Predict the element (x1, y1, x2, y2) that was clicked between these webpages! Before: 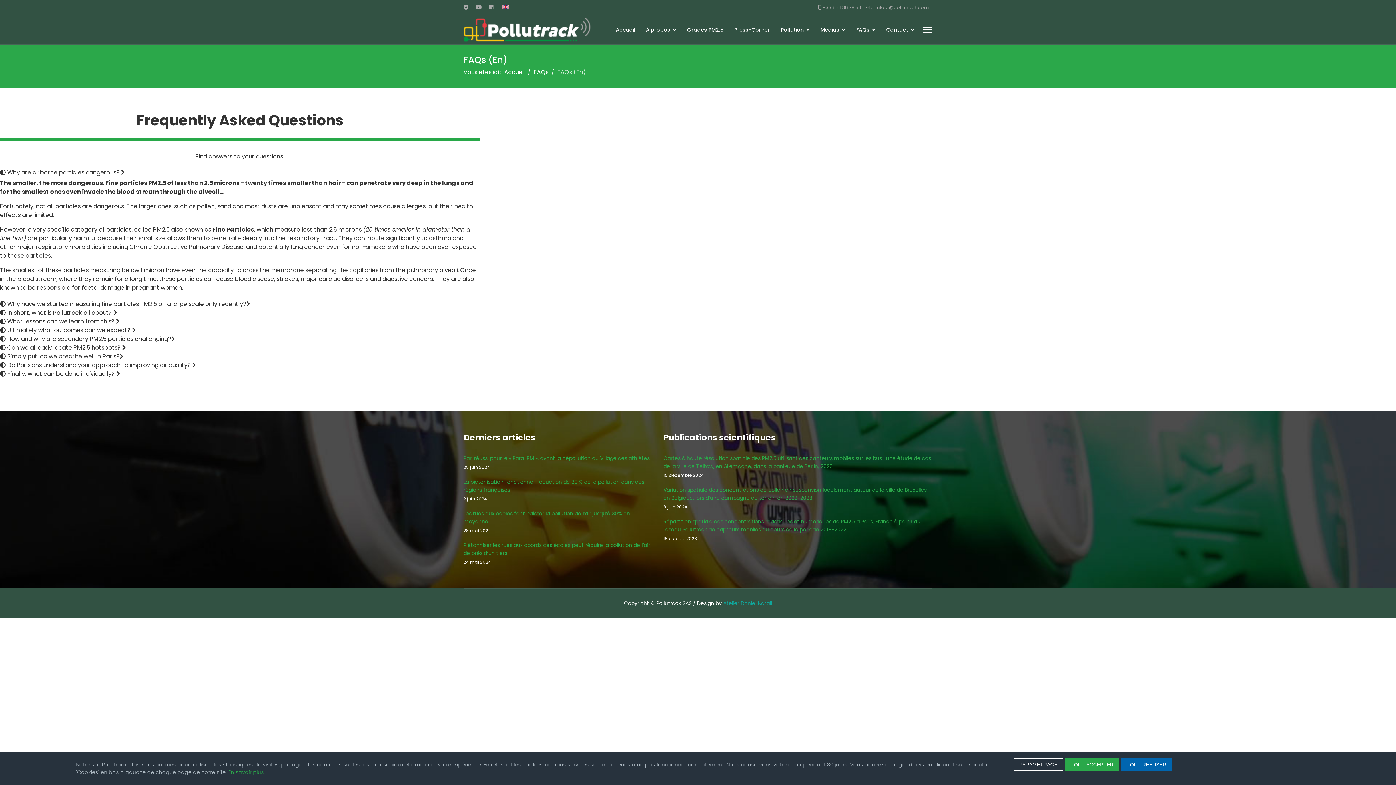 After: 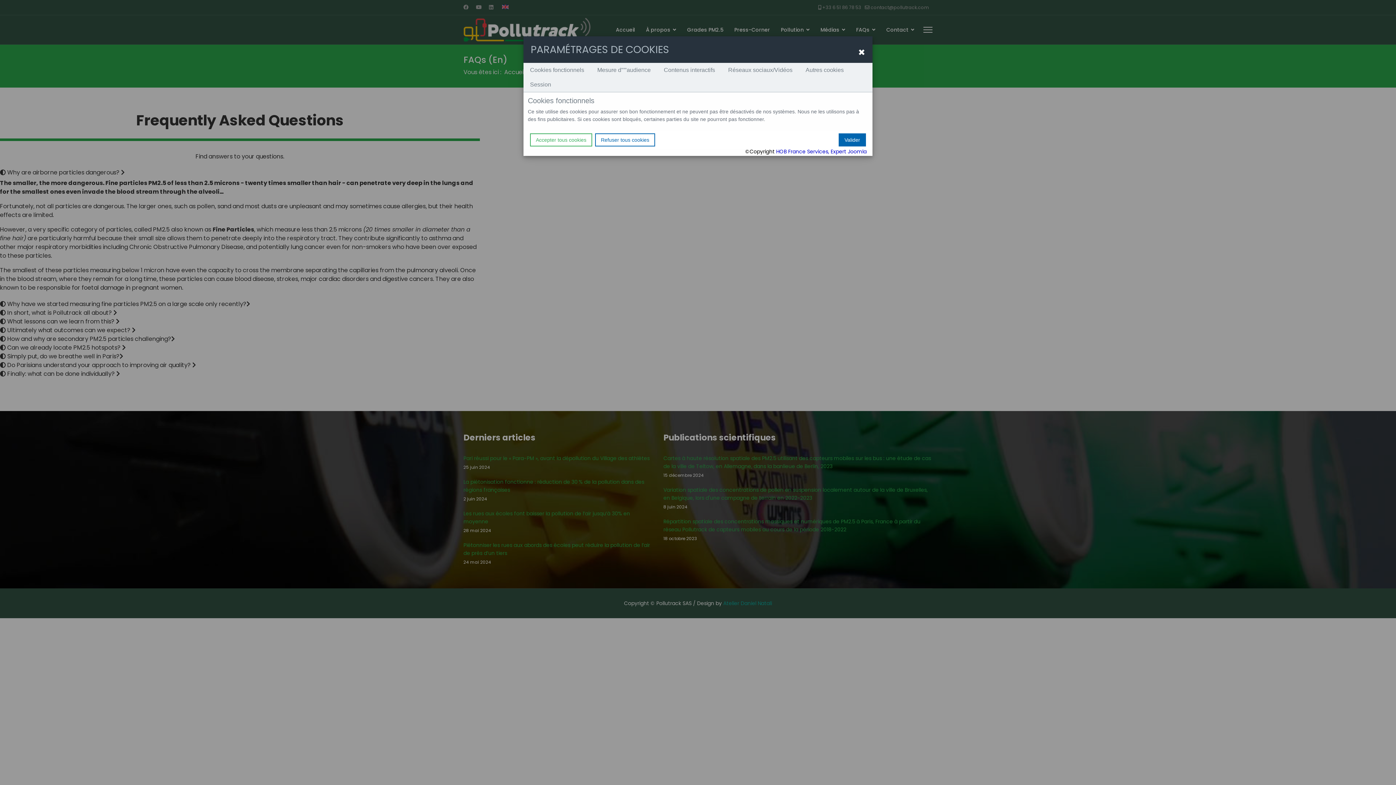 Action: bbox: (1013, 758, 1063, 771) label: PARAMETRAGE